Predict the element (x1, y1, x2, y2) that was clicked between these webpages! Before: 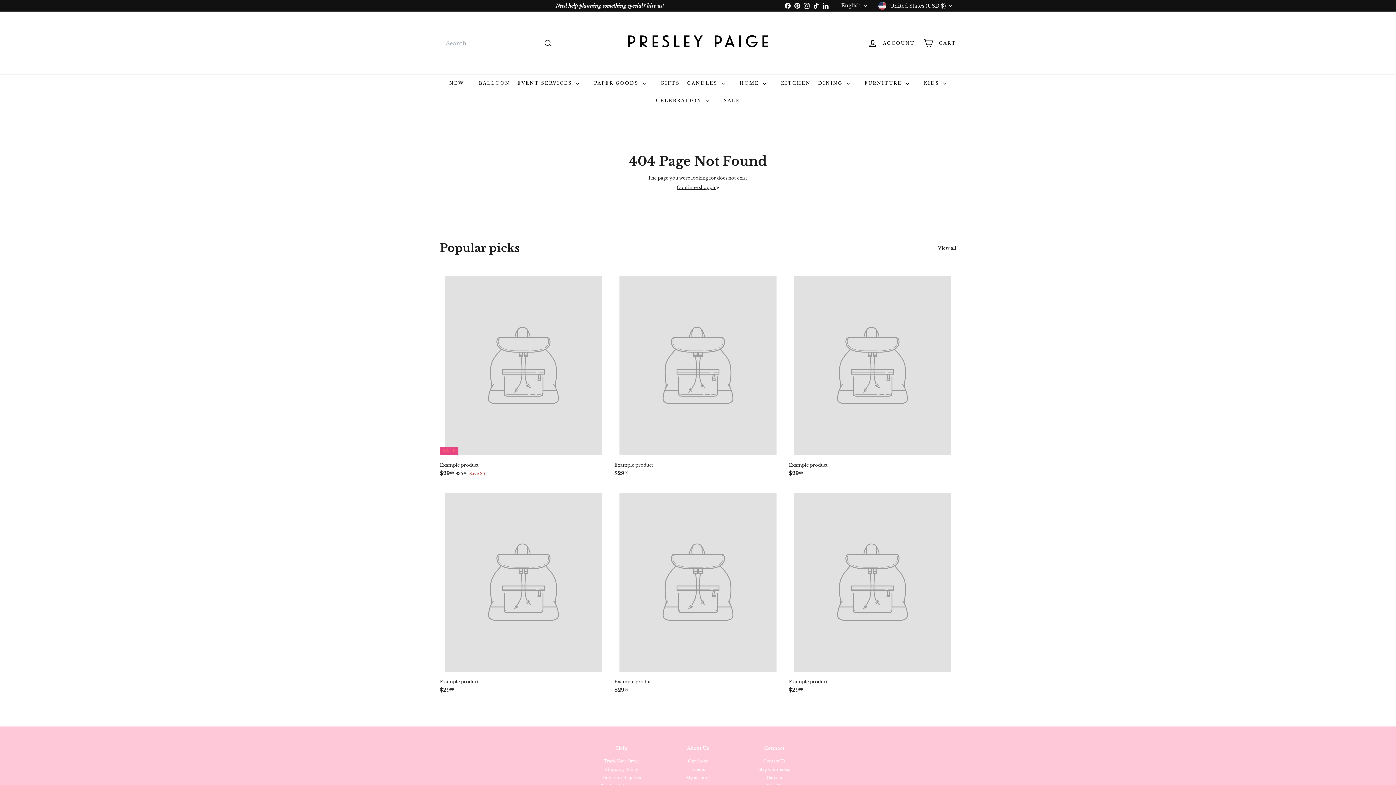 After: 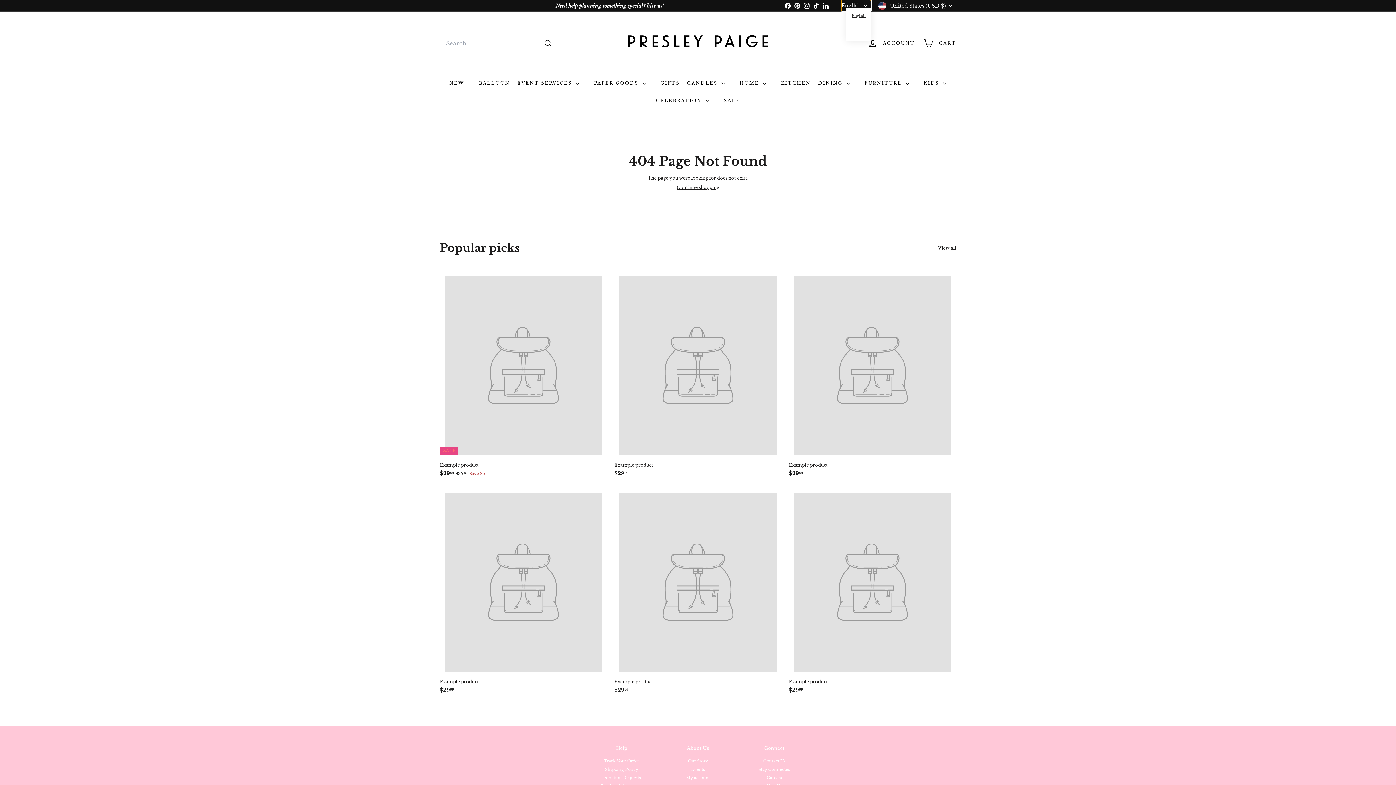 Action: bbox: (841, 0, 871, 10) label: English